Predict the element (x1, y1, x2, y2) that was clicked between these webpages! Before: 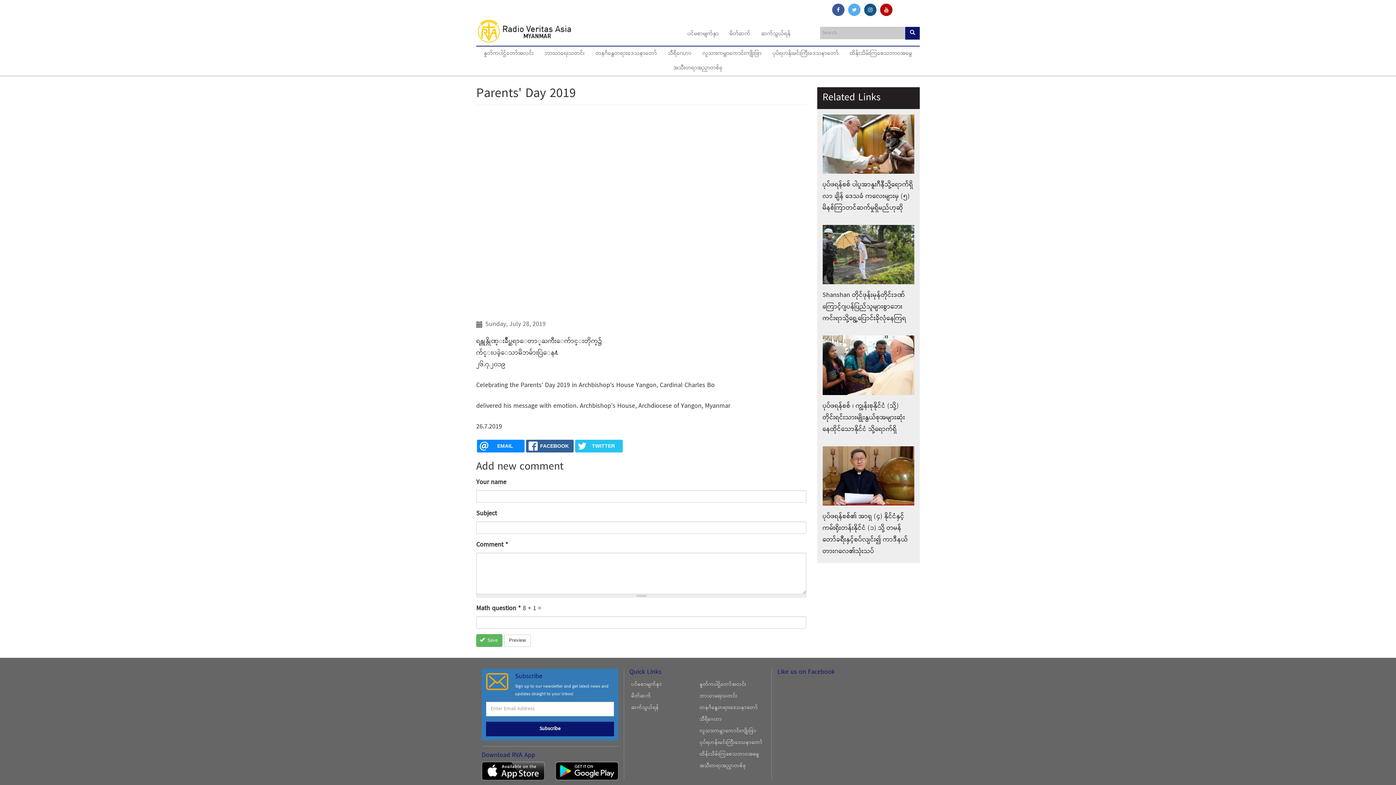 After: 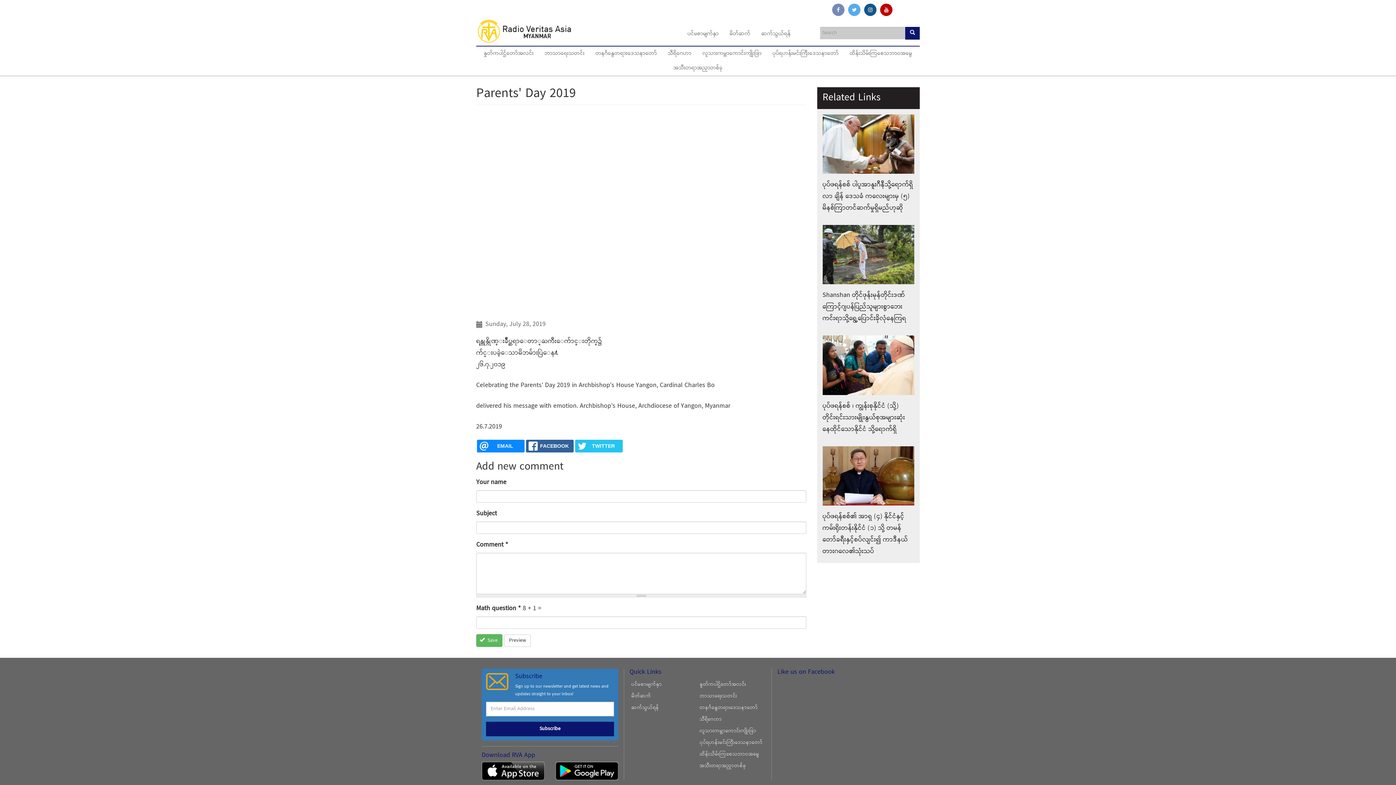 Action: bbox: (832, 3, 844, 16)